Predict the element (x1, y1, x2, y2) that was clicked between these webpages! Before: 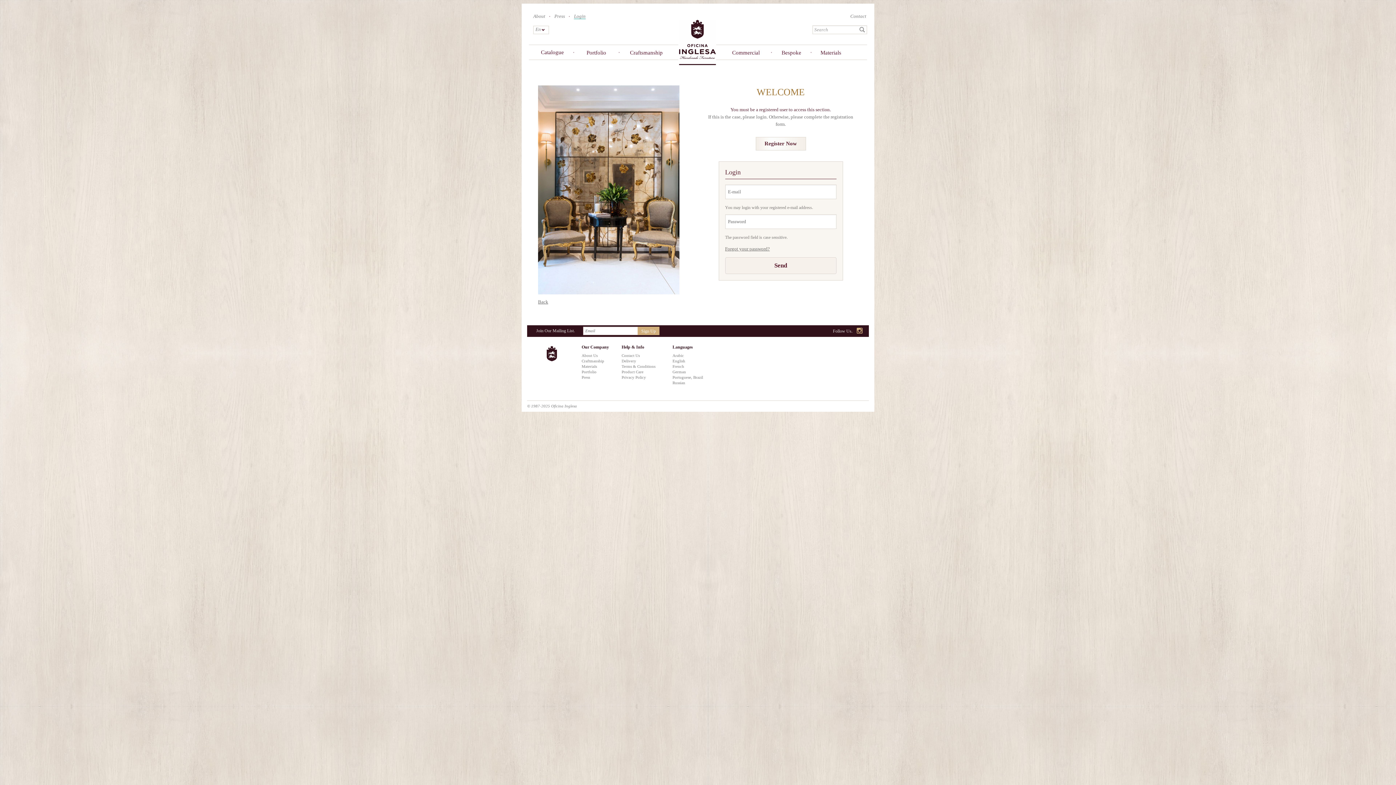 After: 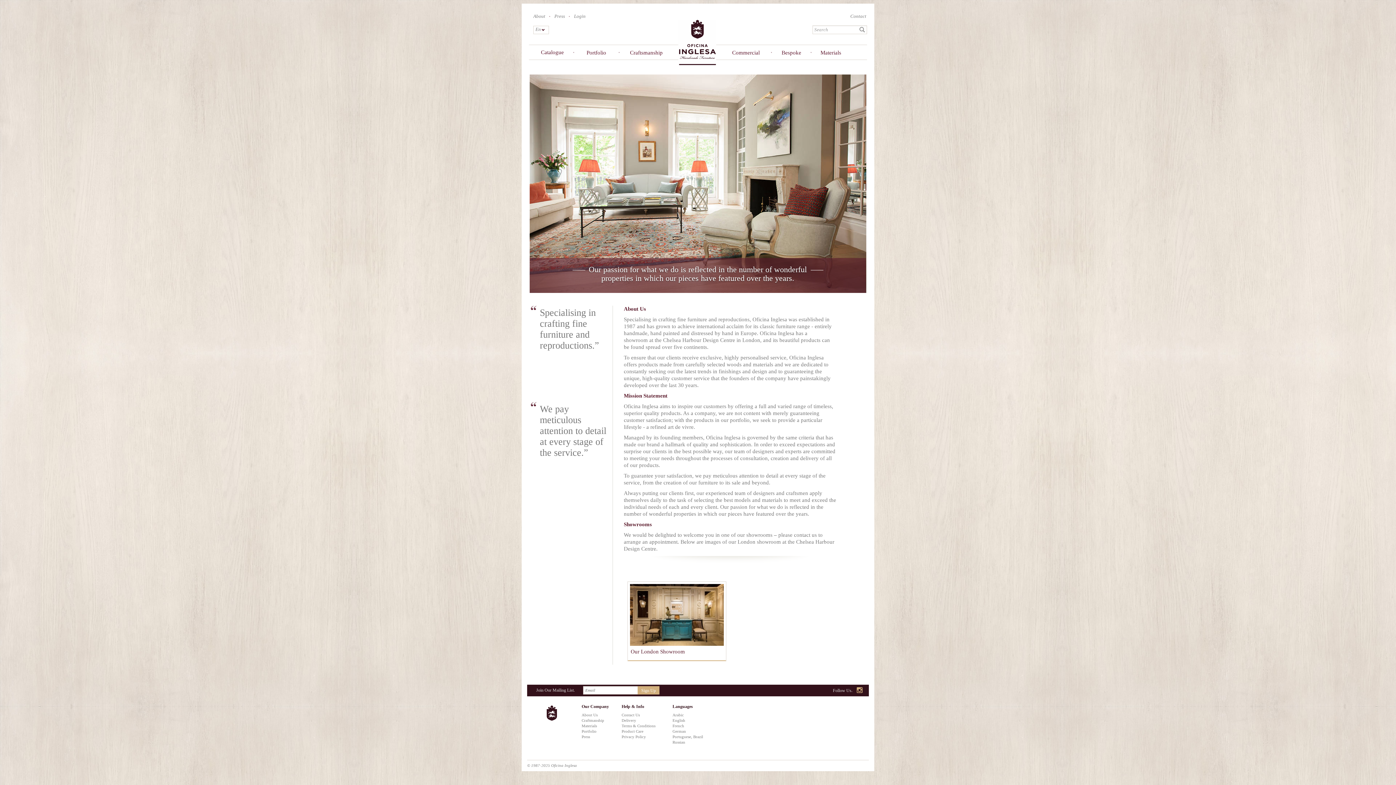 Action: label: About bbox: (533, 13, 545, 18)